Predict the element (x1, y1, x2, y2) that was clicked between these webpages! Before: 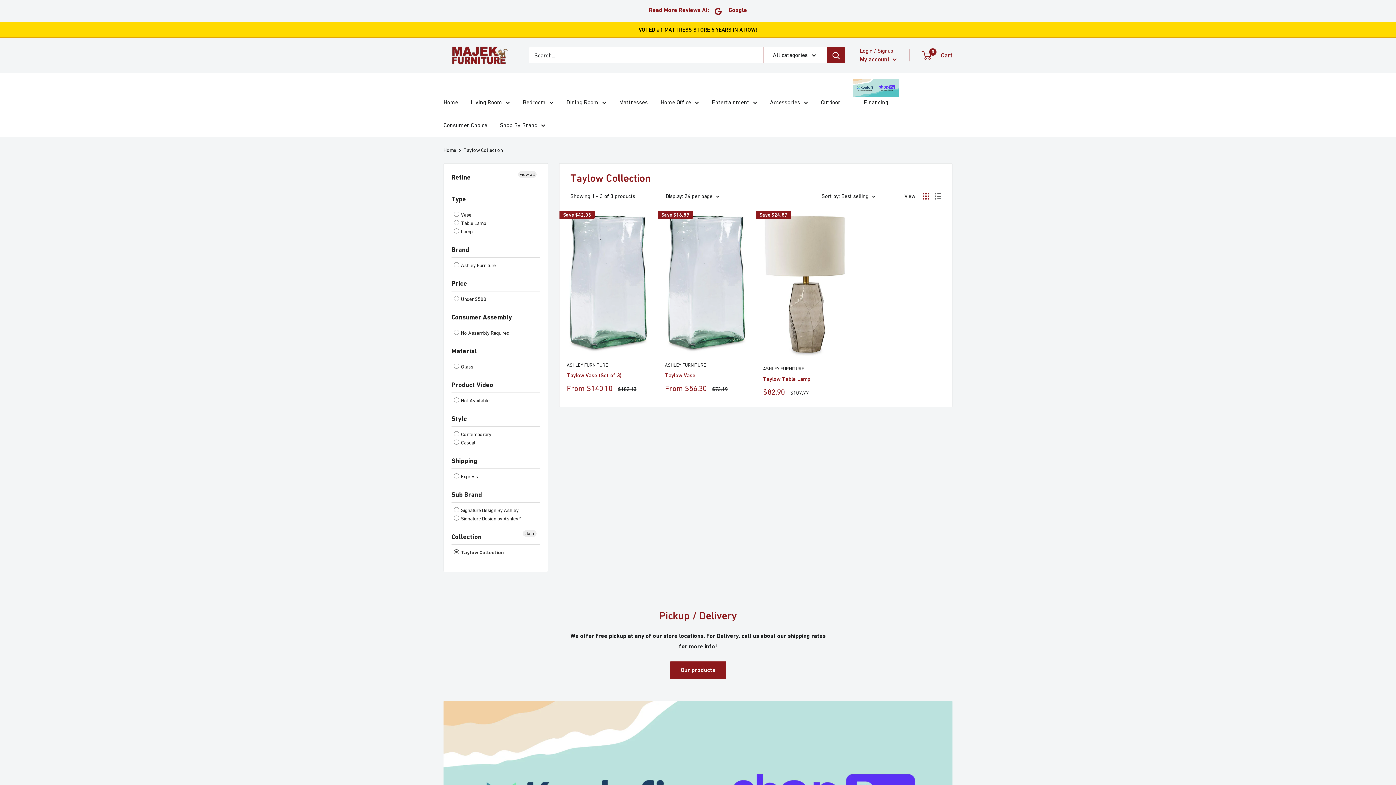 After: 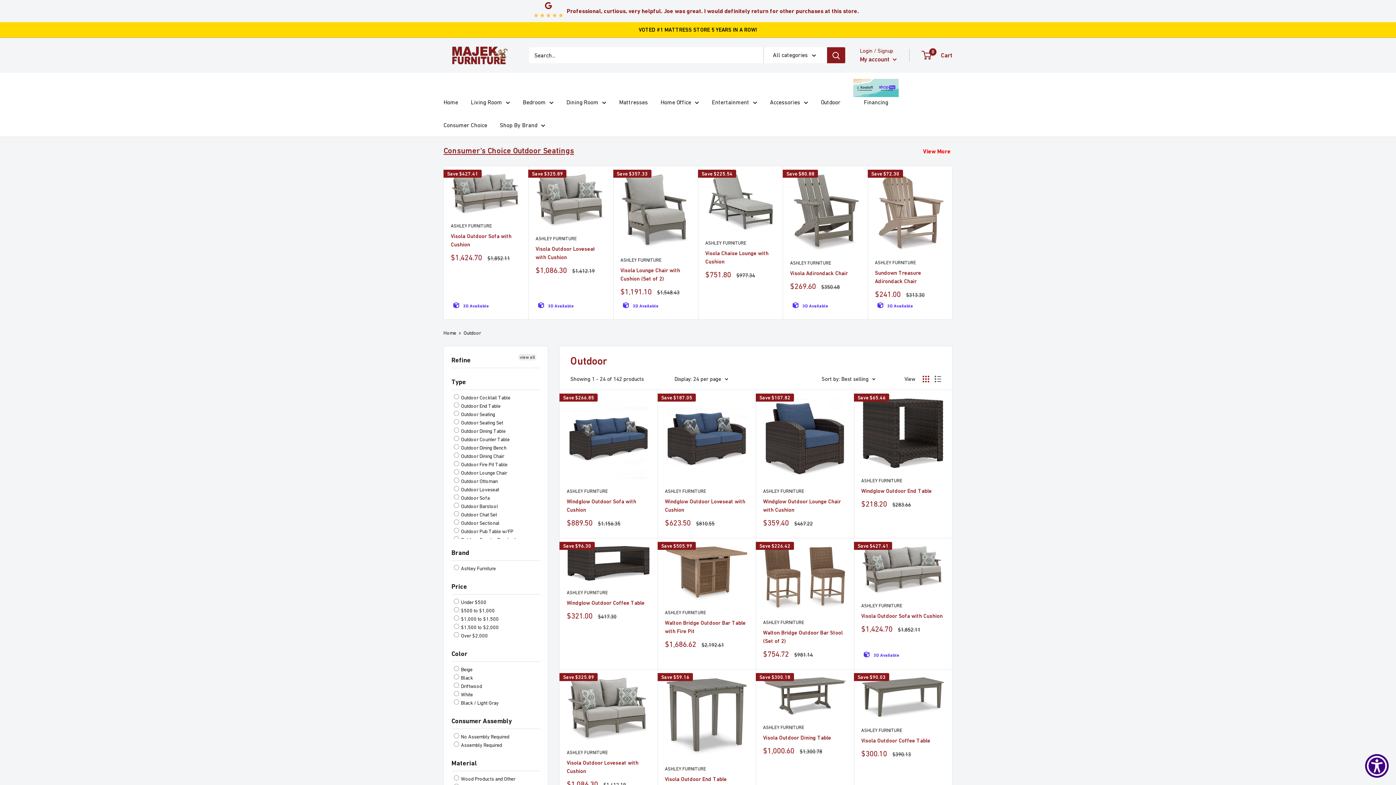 Action: label: Outdoor bbox: (821, 97, 840, 107)